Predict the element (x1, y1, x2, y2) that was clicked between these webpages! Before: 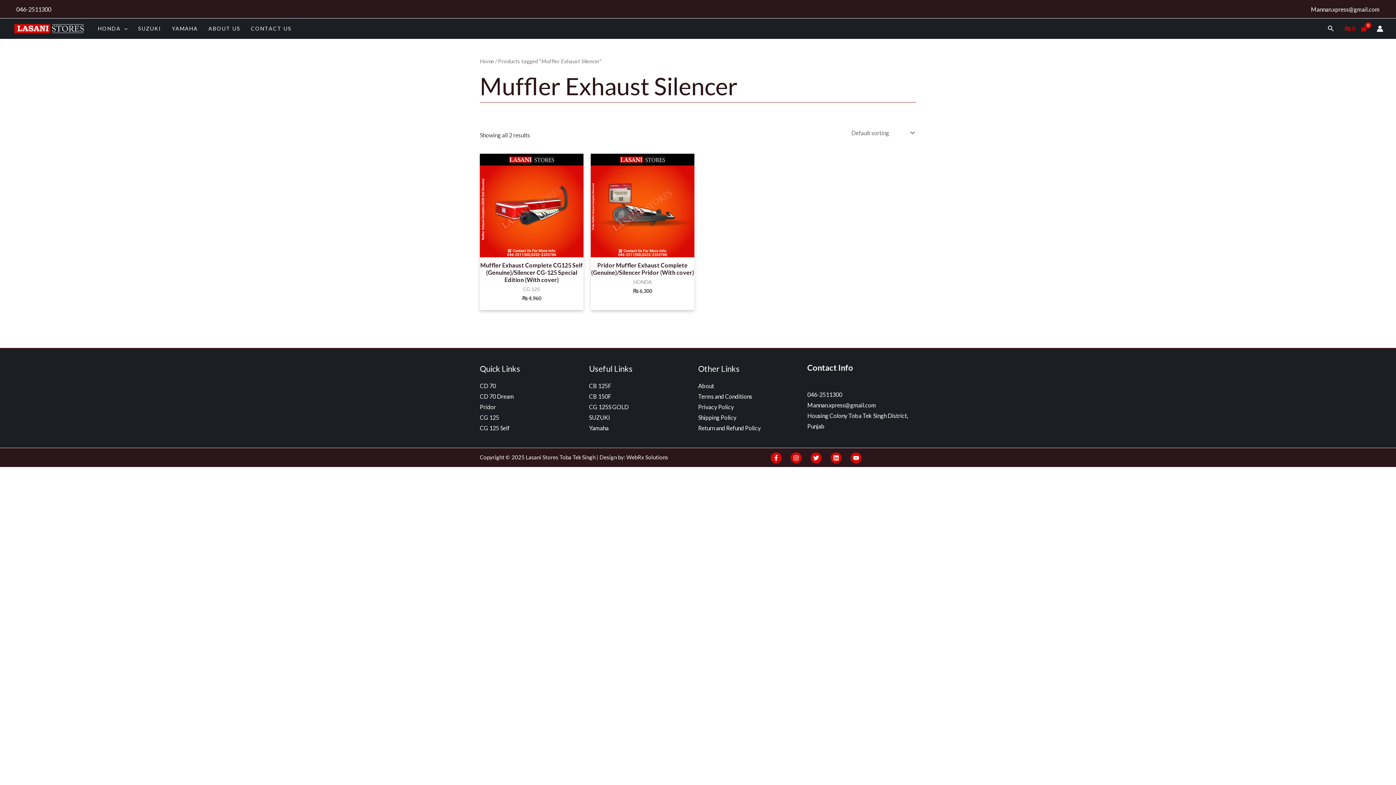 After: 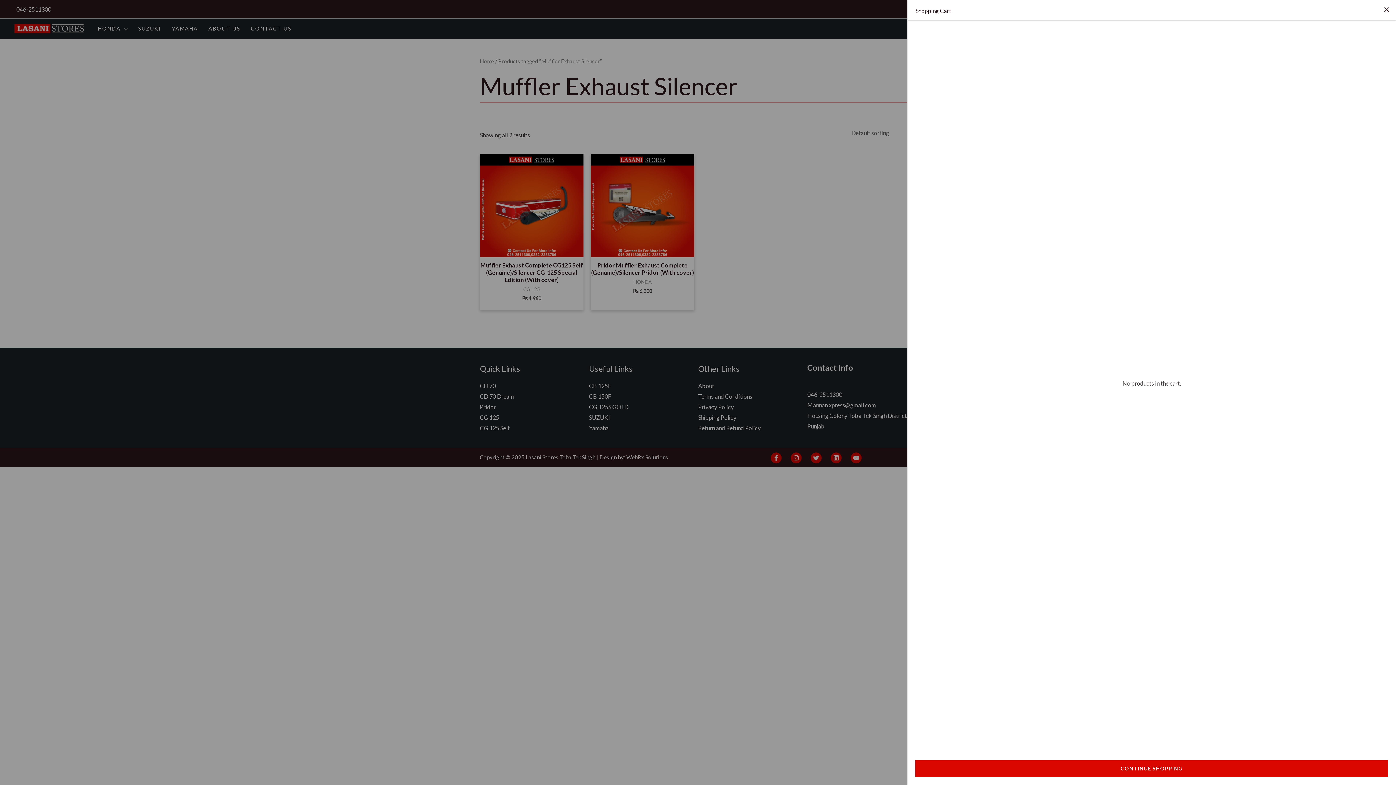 Action: bbox: (1341, 18, 1369, 38) label: View Shopping Cart, empty